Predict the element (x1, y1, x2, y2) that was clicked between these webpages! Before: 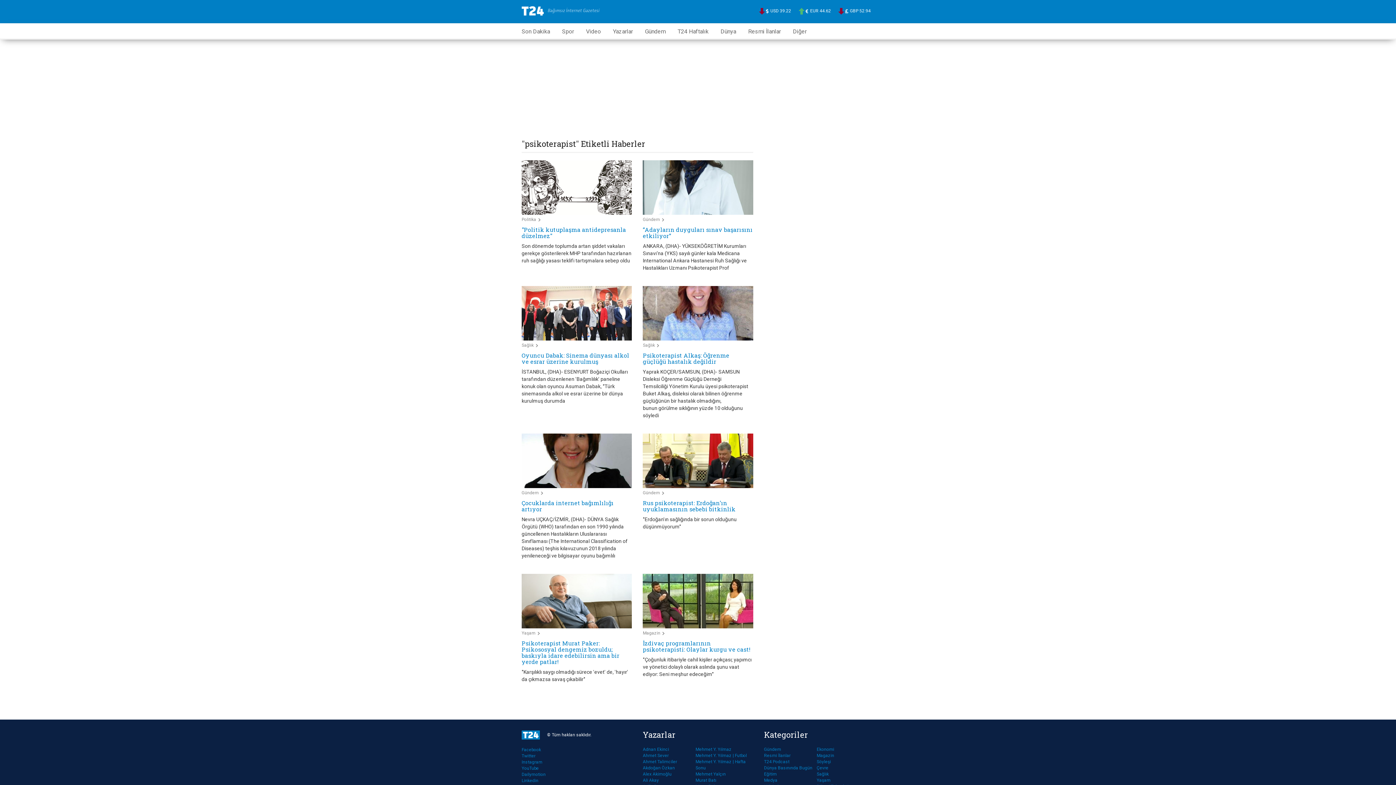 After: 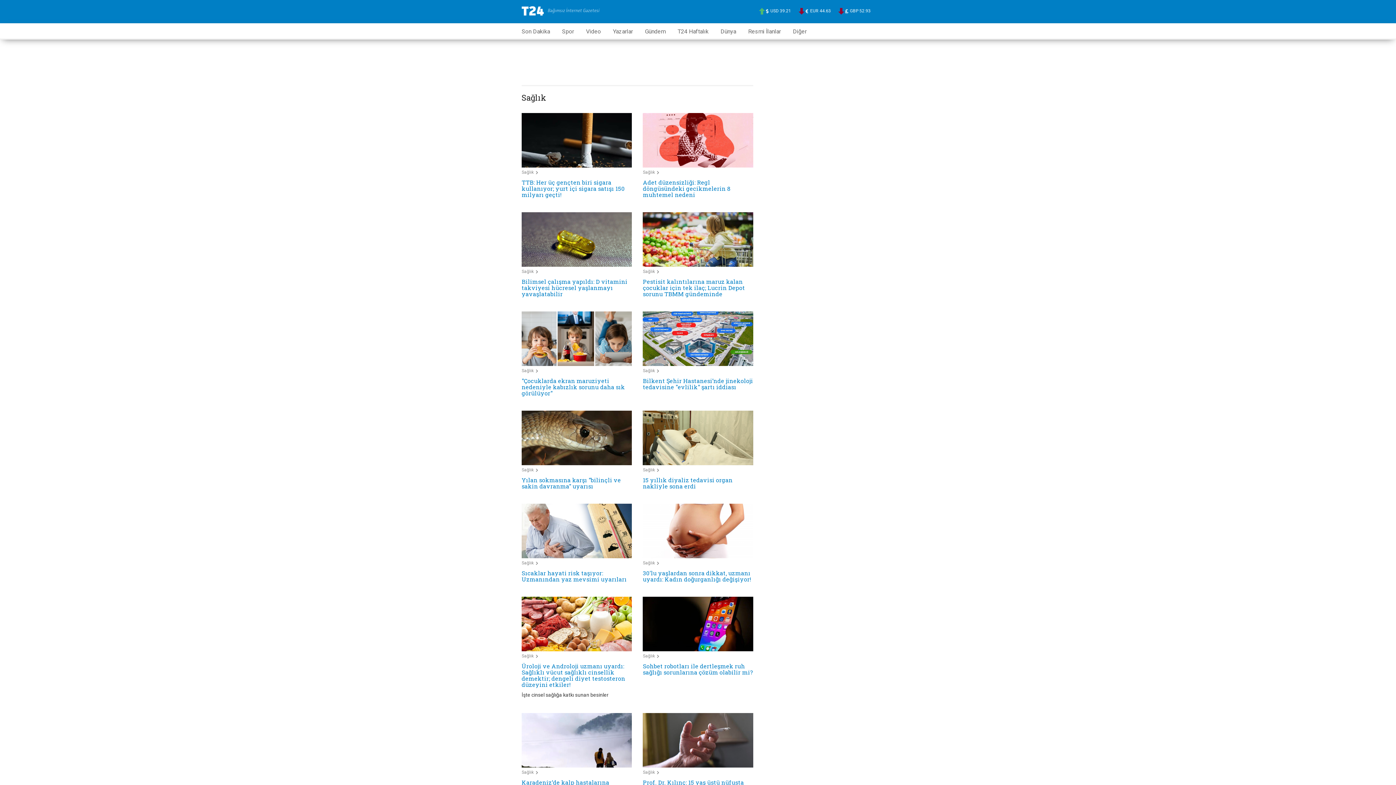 Action: bbox: (643, 342, 753, 348) label: Sağlık